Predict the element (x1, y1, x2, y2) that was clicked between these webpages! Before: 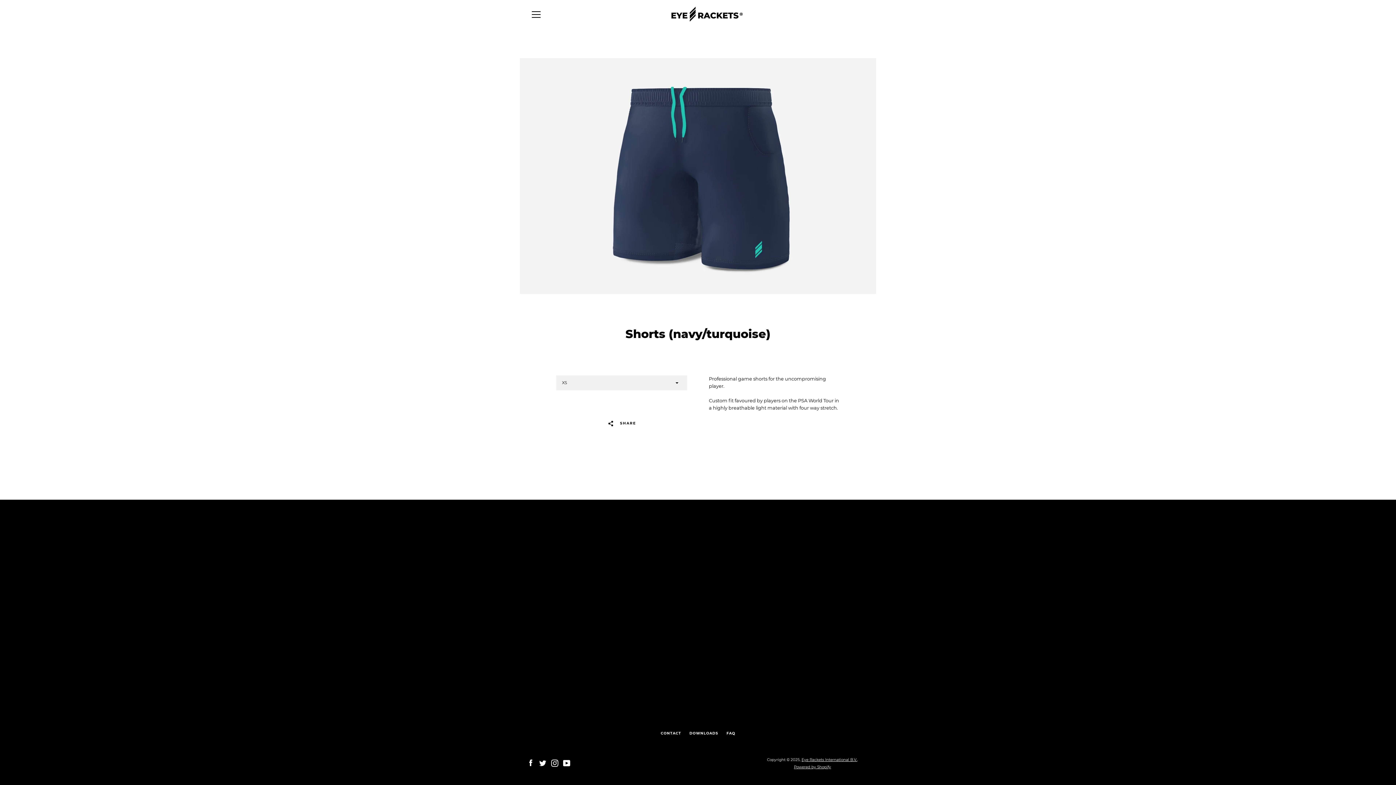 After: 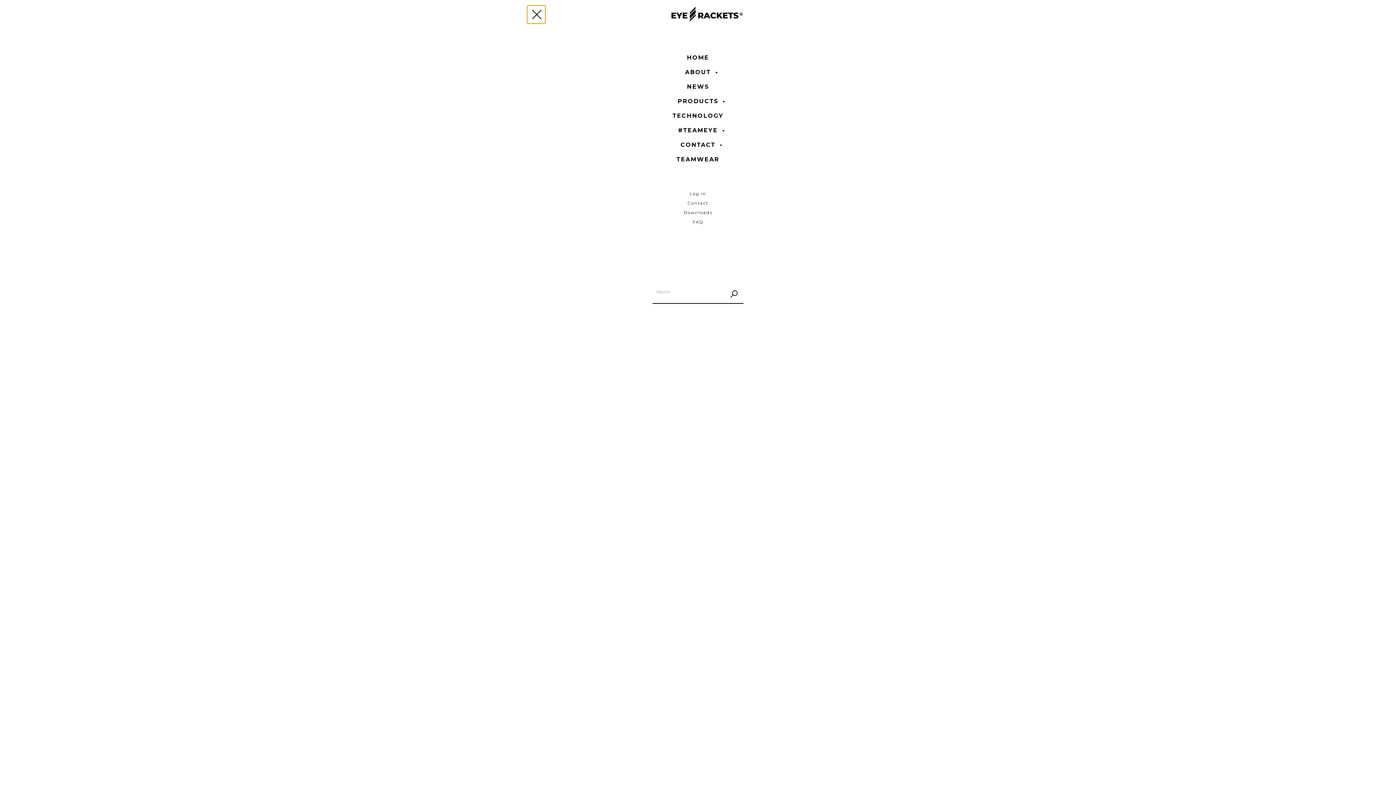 Action: bbox: (527, 5, 545, 23) label: MENU